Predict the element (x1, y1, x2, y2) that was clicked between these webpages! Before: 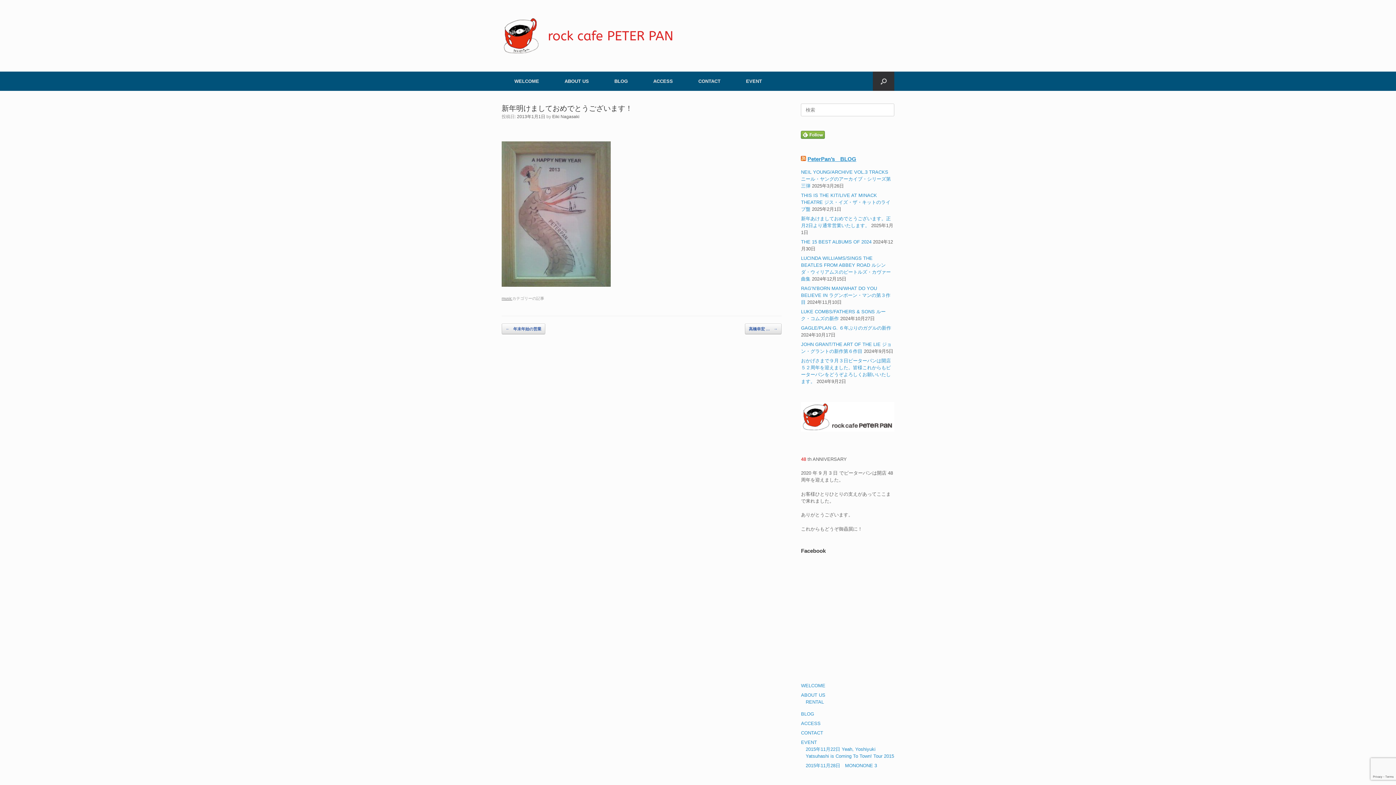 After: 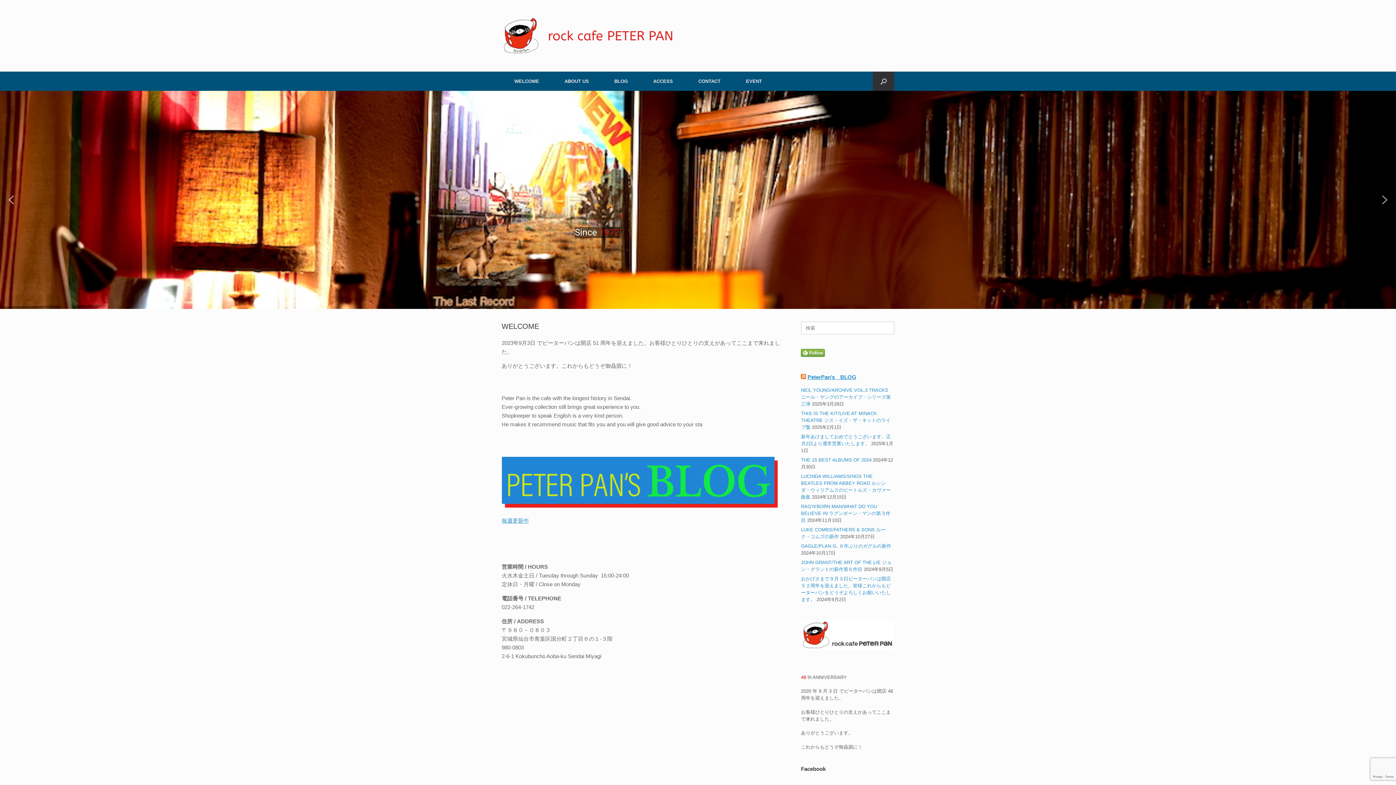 Action: label: PeterPan’s　BLOG bbox: (807, 155, 856, 162)